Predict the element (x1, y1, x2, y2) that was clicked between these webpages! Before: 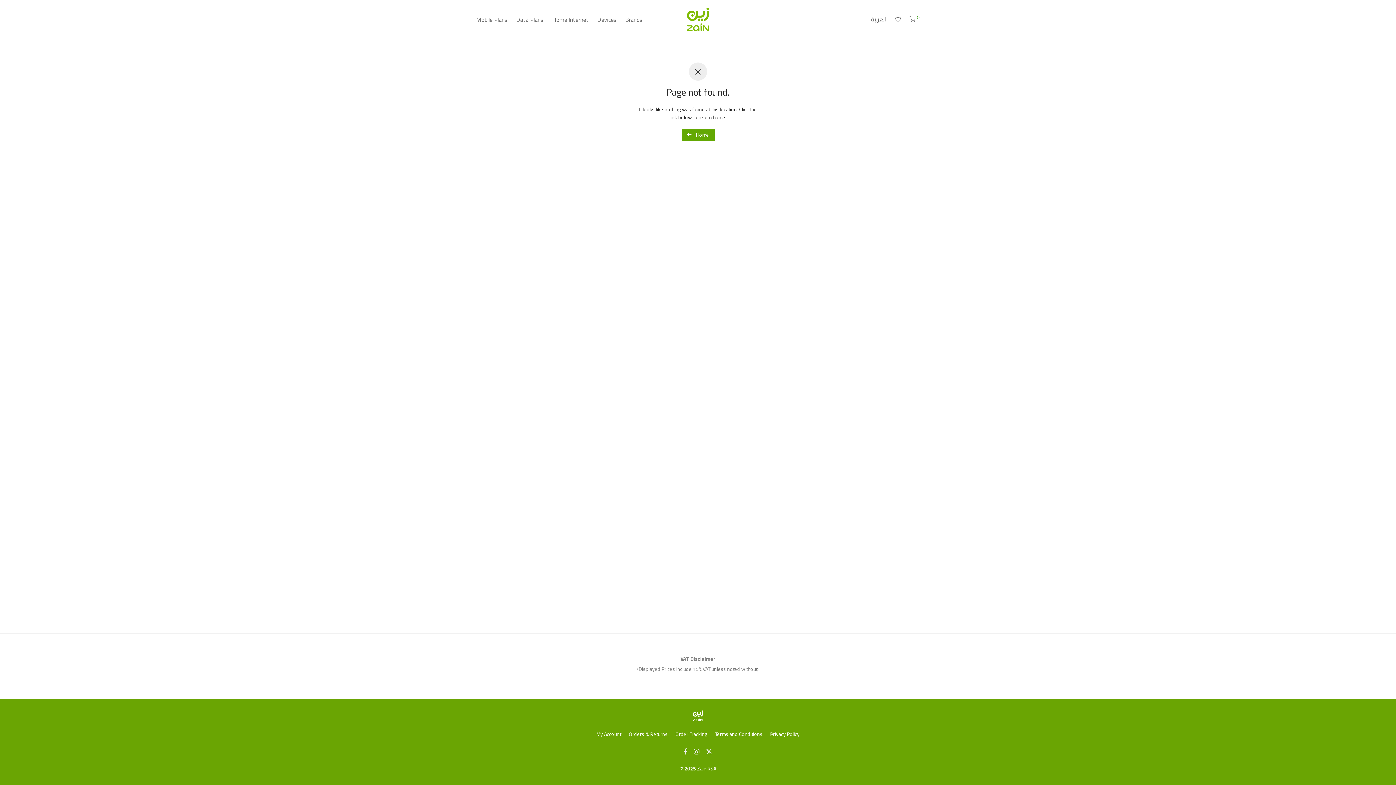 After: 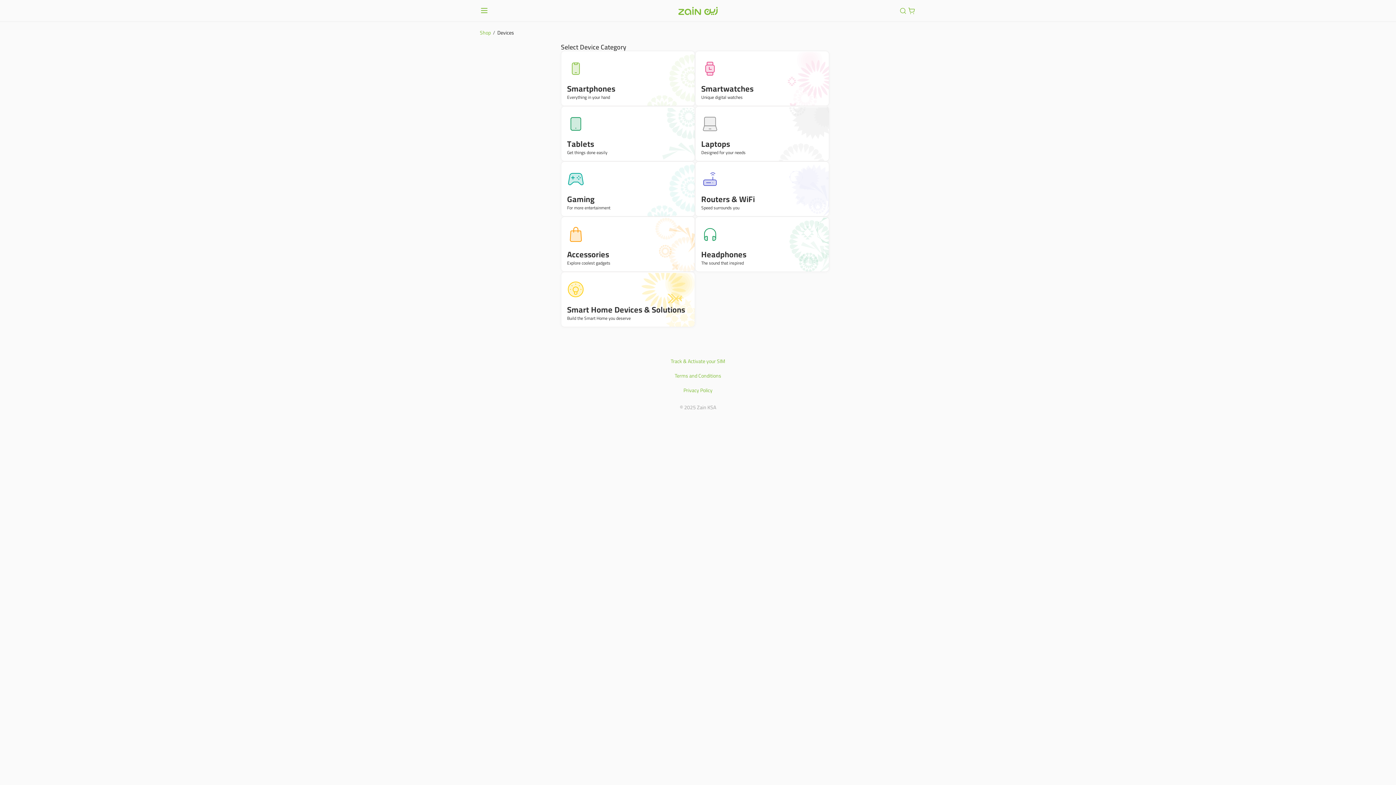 Action: label: Brands bbox: (621, 10, 646, 28)